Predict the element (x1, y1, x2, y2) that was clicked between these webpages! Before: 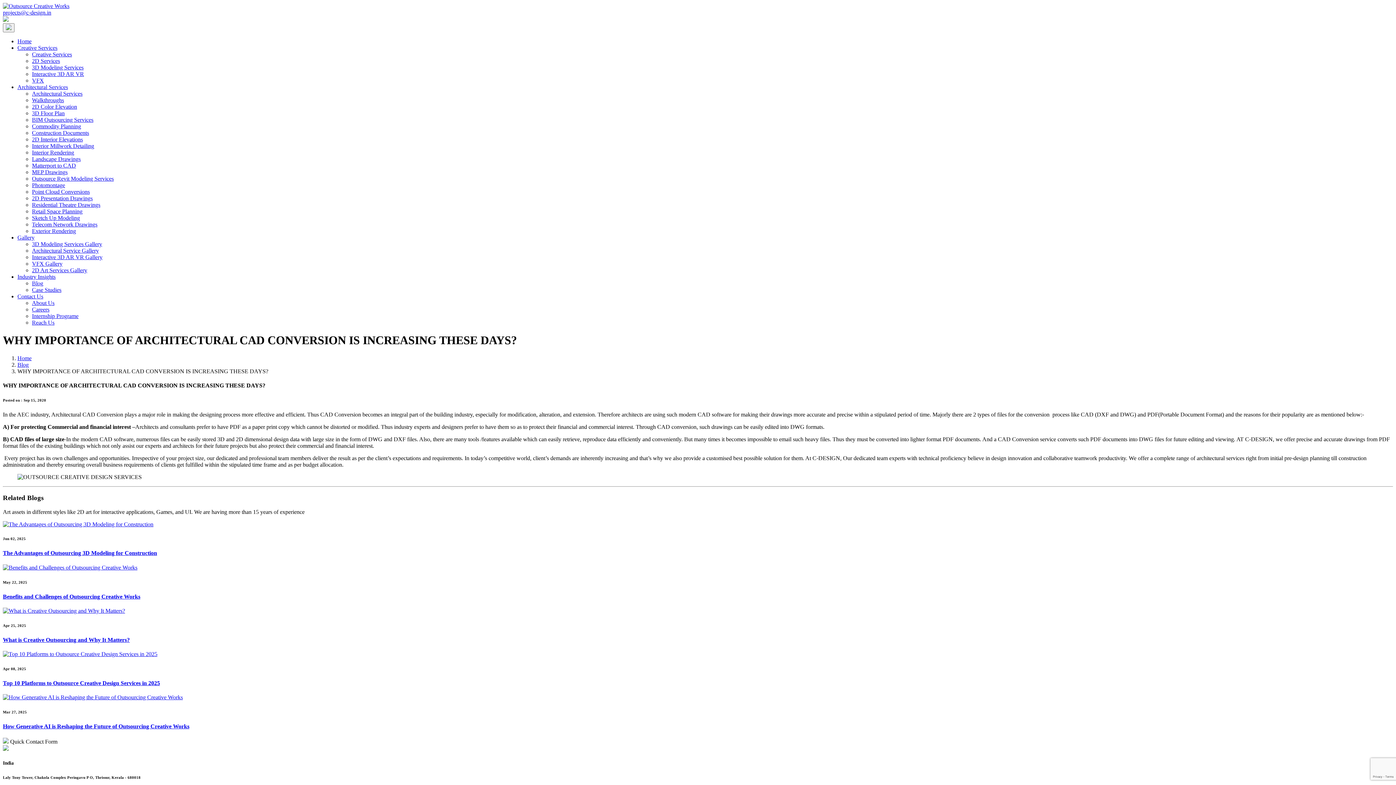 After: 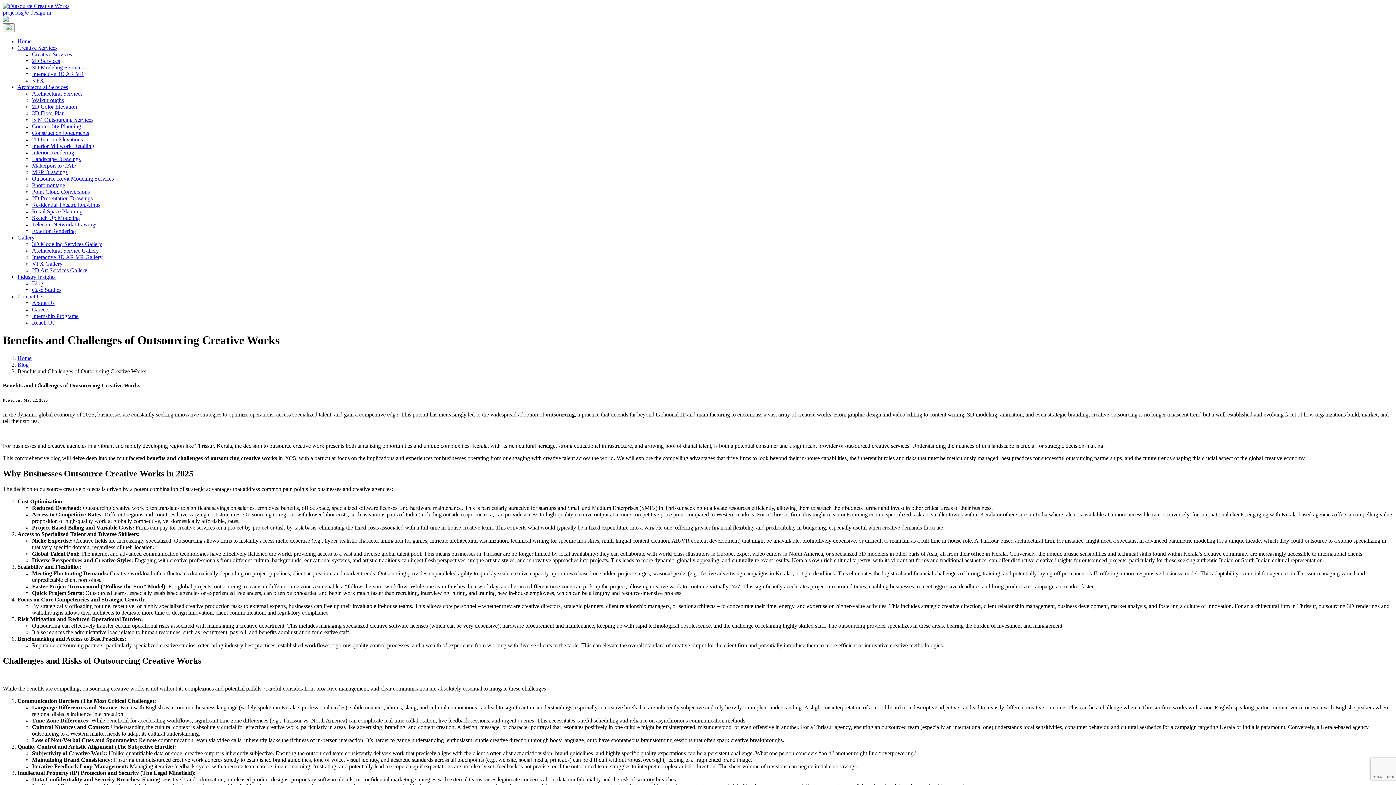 Action: bbox: (2, 564, 137, 570)